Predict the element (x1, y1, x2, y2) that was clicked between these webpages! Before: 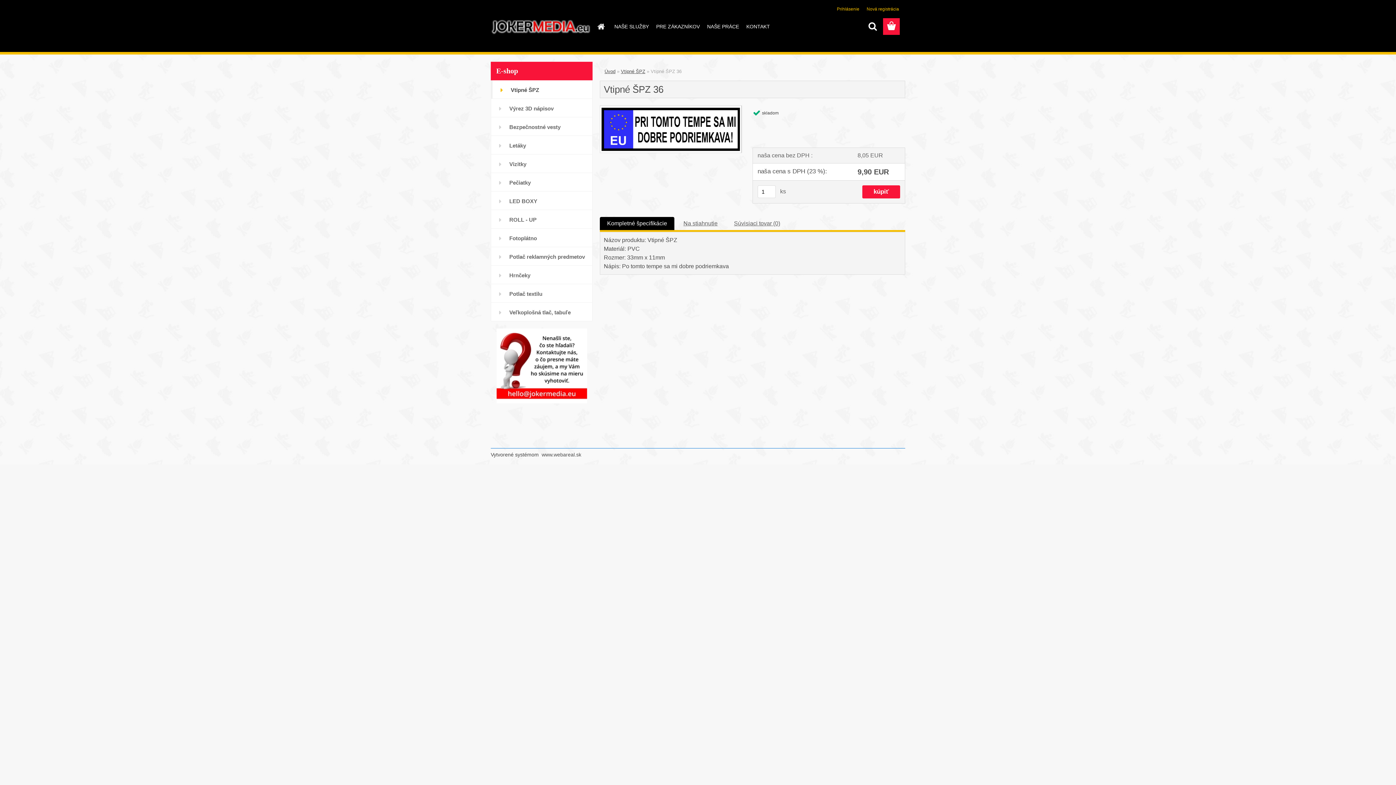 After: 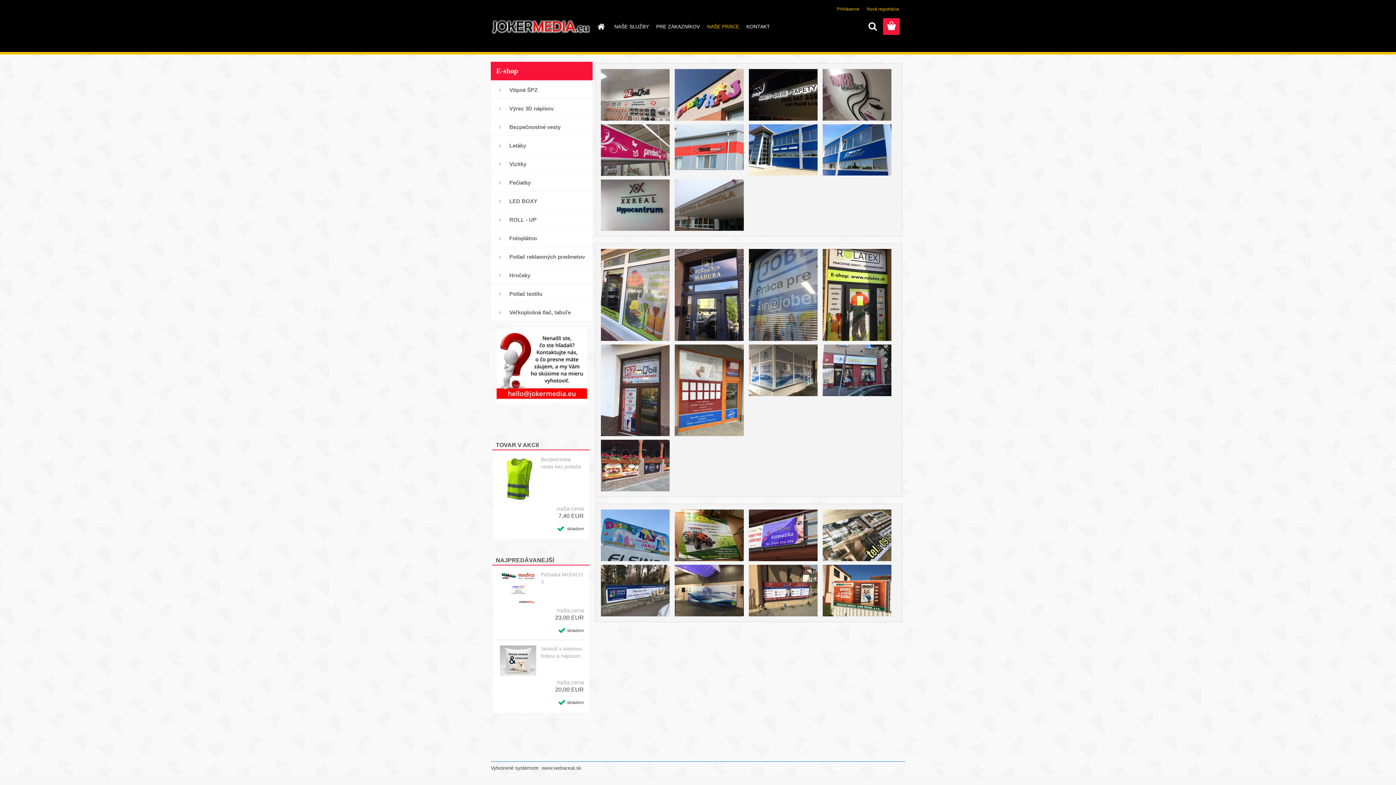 Action: label: NAŠE PRÁCE bbox: (703, 18, 742, 34)